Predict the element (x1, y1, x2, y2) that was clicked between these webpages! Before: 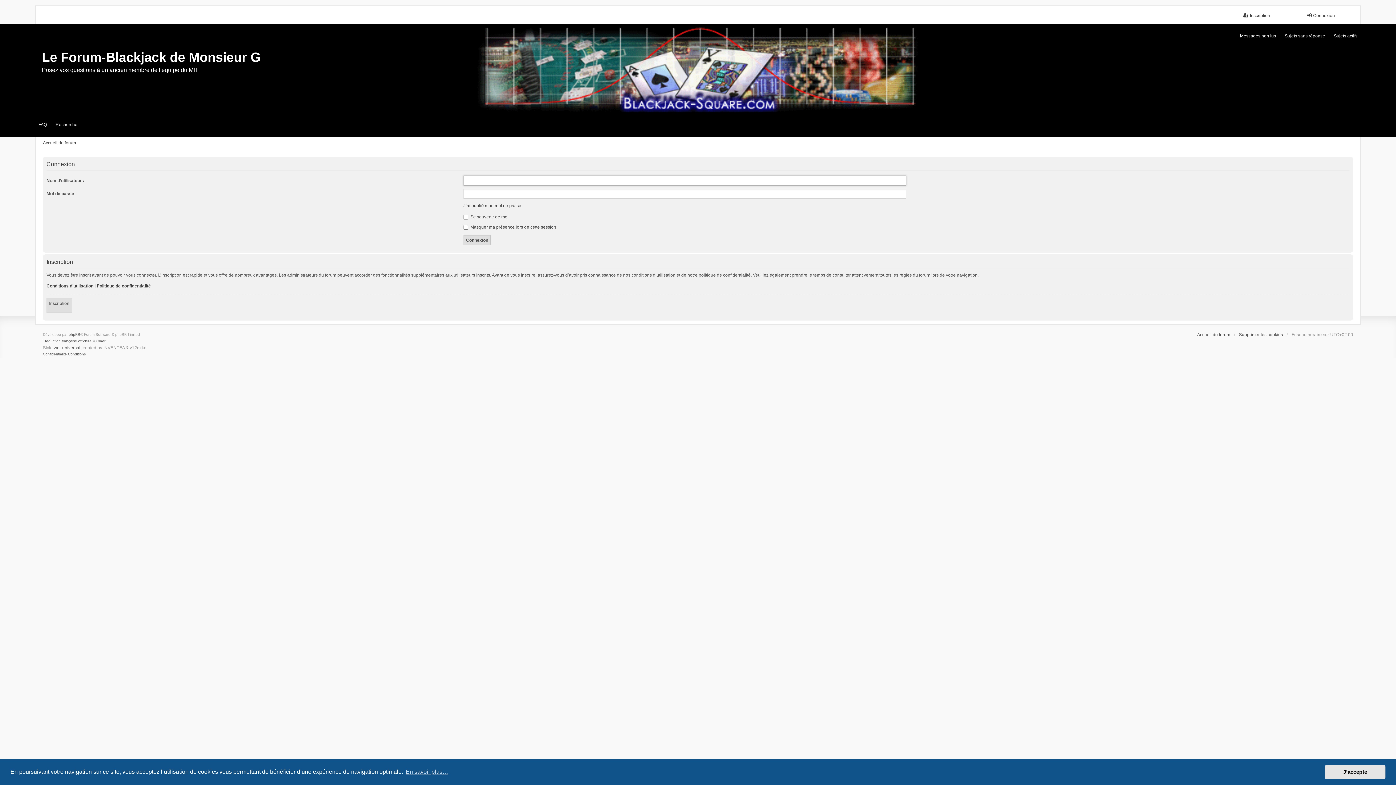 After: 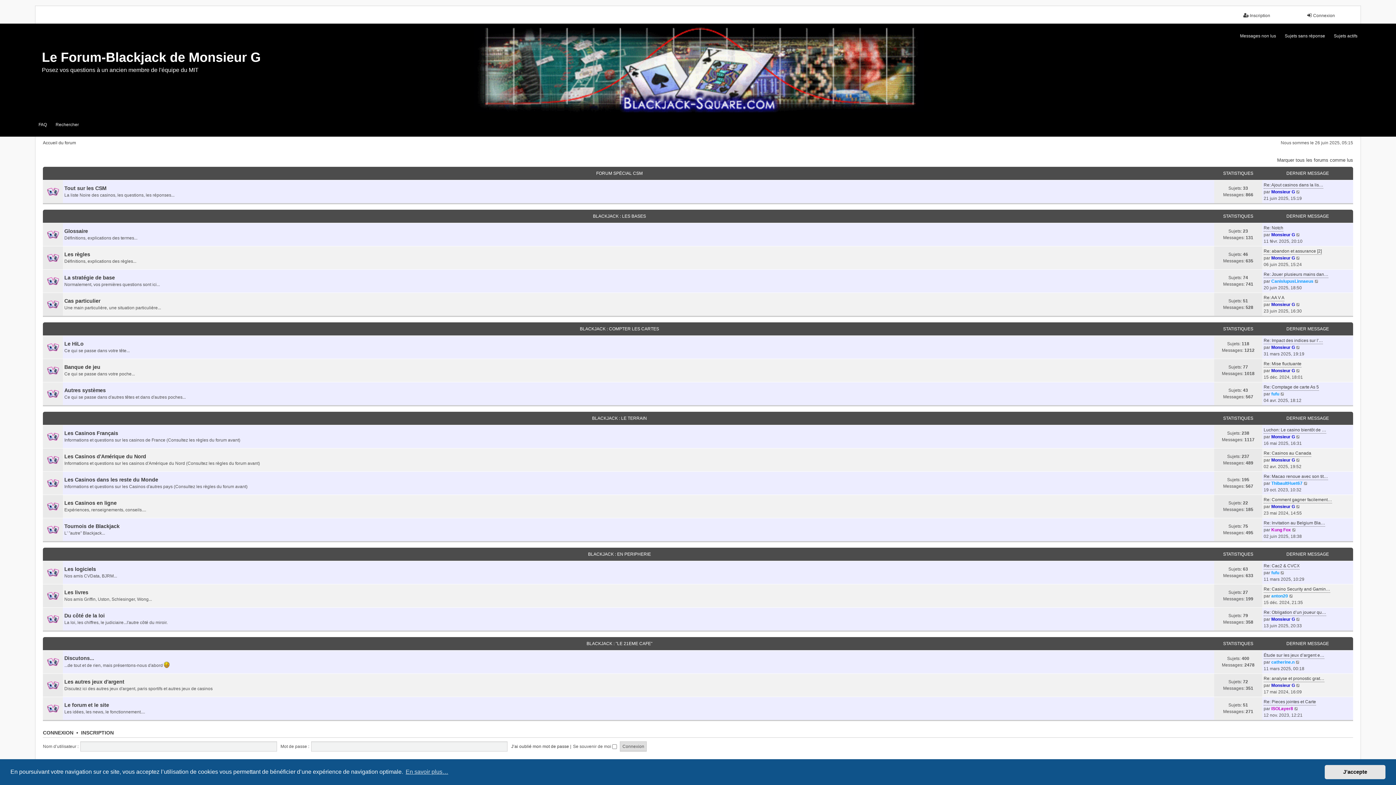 Action: bbox: (1197, 331, 1230, 338) label: Accueil du forum